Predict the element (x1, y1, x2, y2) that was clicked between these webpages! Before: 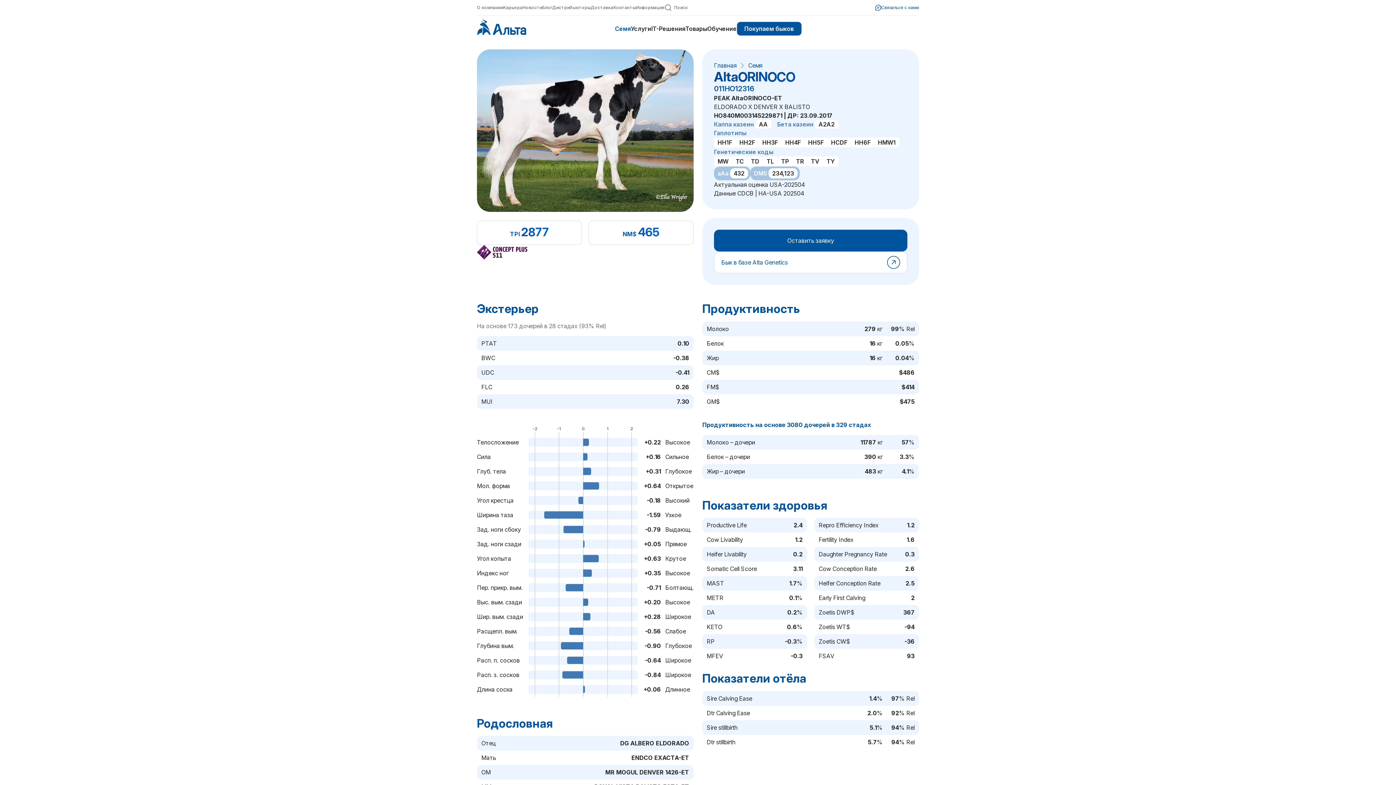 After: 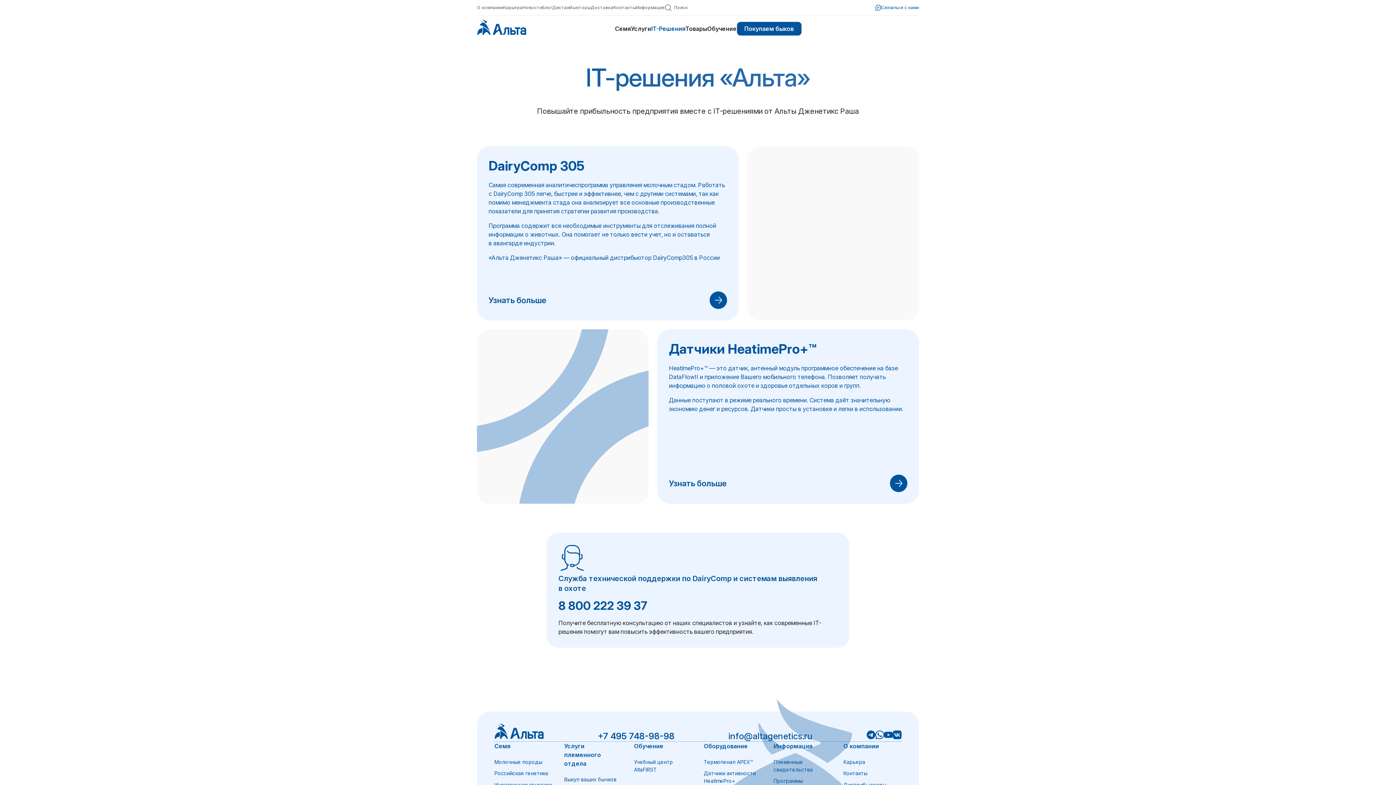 Action: bbox: (651, 24, 685, 33) label: IT-Решения